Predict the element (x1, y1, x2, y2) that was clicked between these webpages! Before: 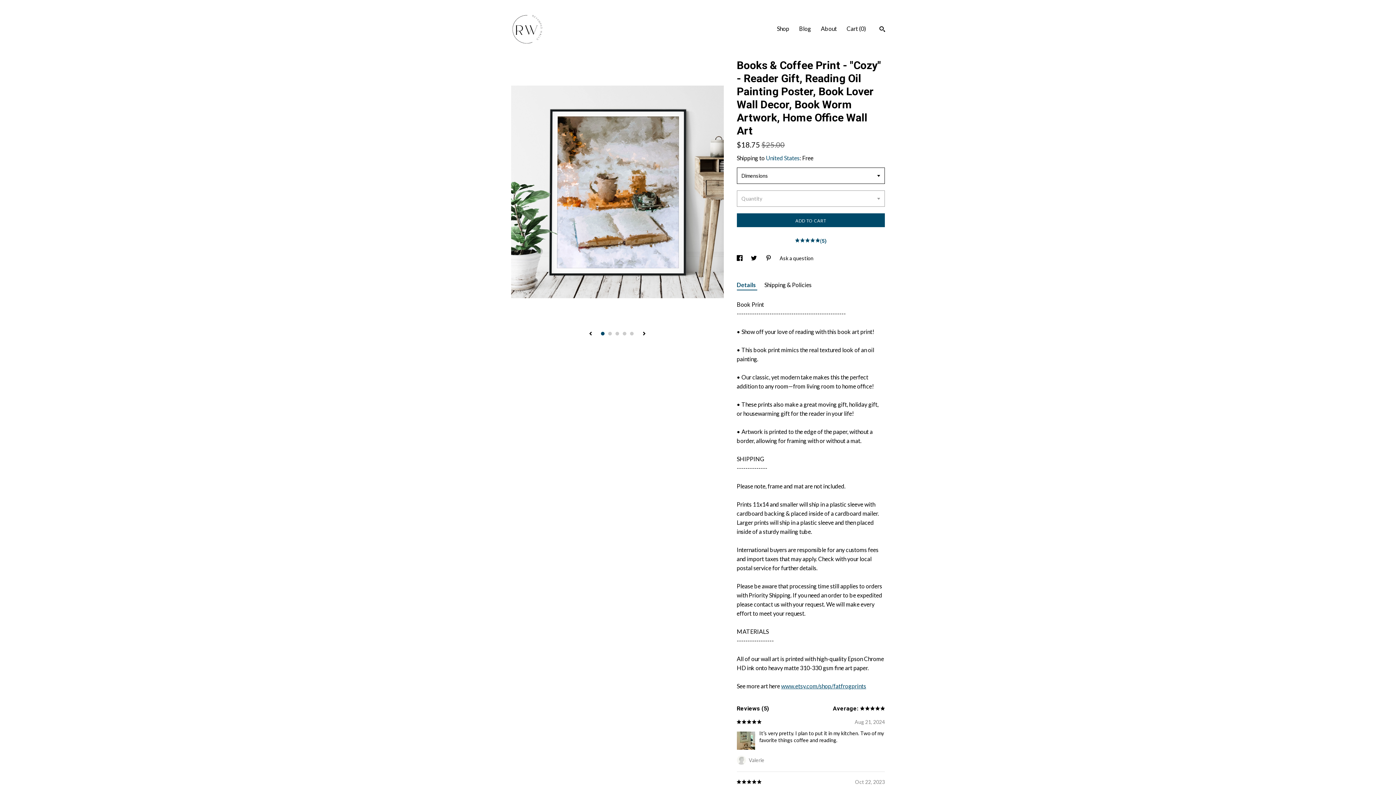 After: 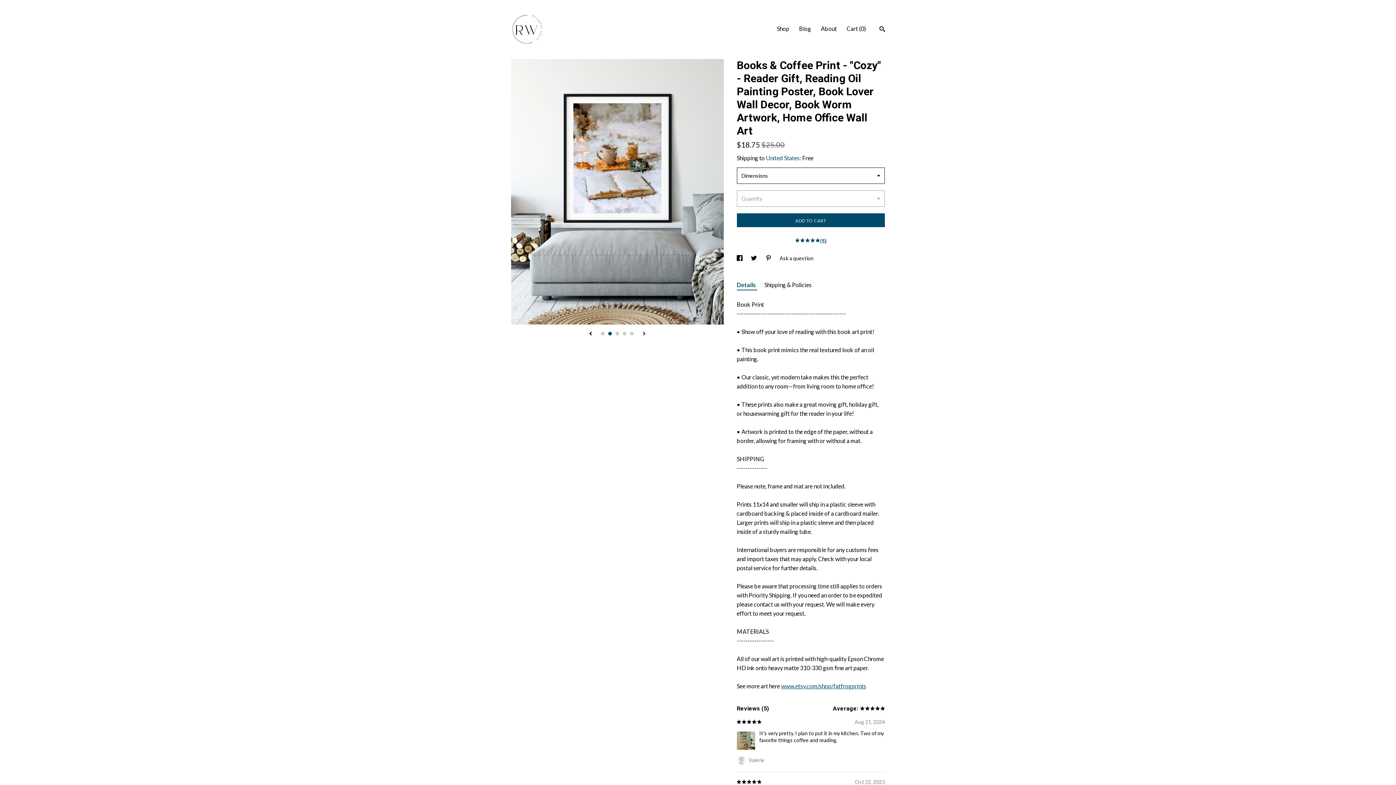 Action: bbox: (642, 331, 646, 336) label: show next listing image